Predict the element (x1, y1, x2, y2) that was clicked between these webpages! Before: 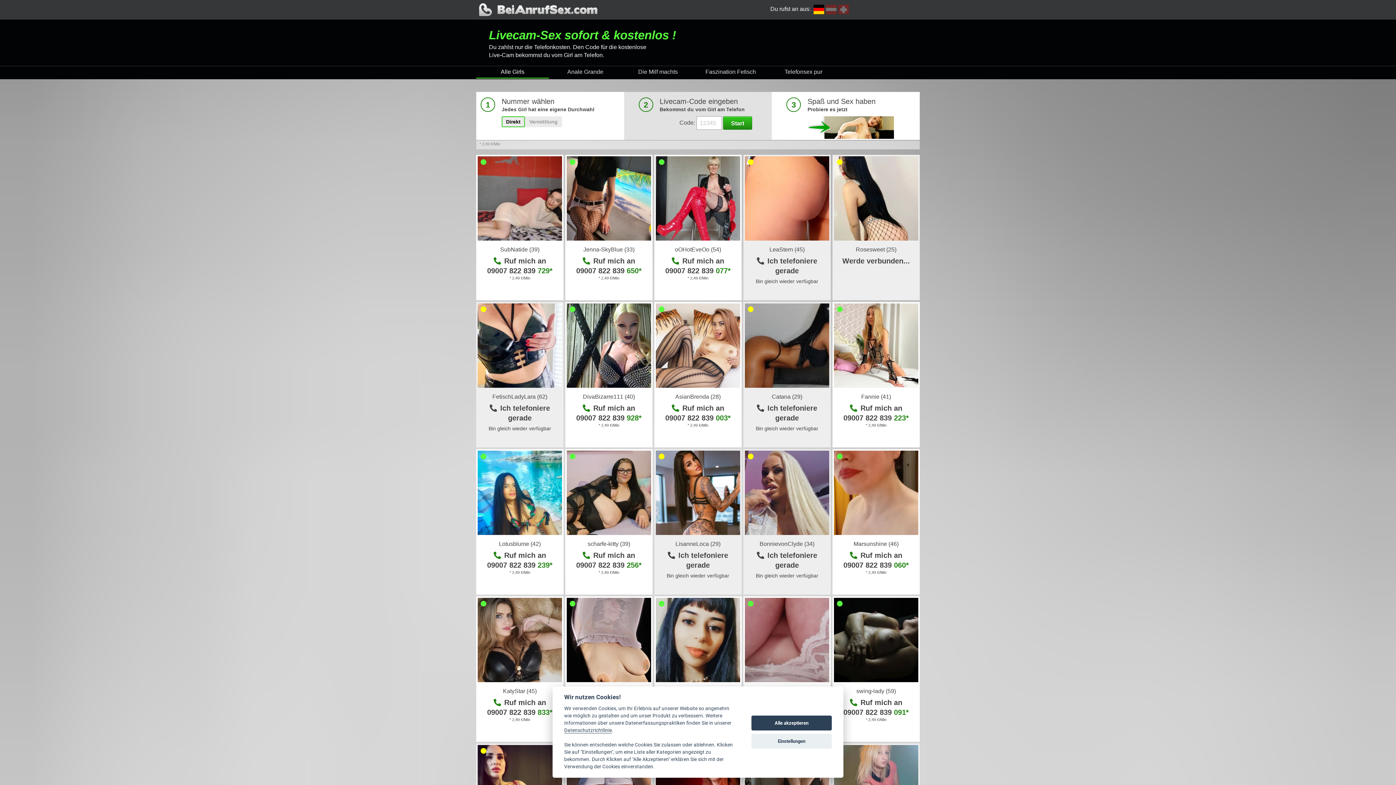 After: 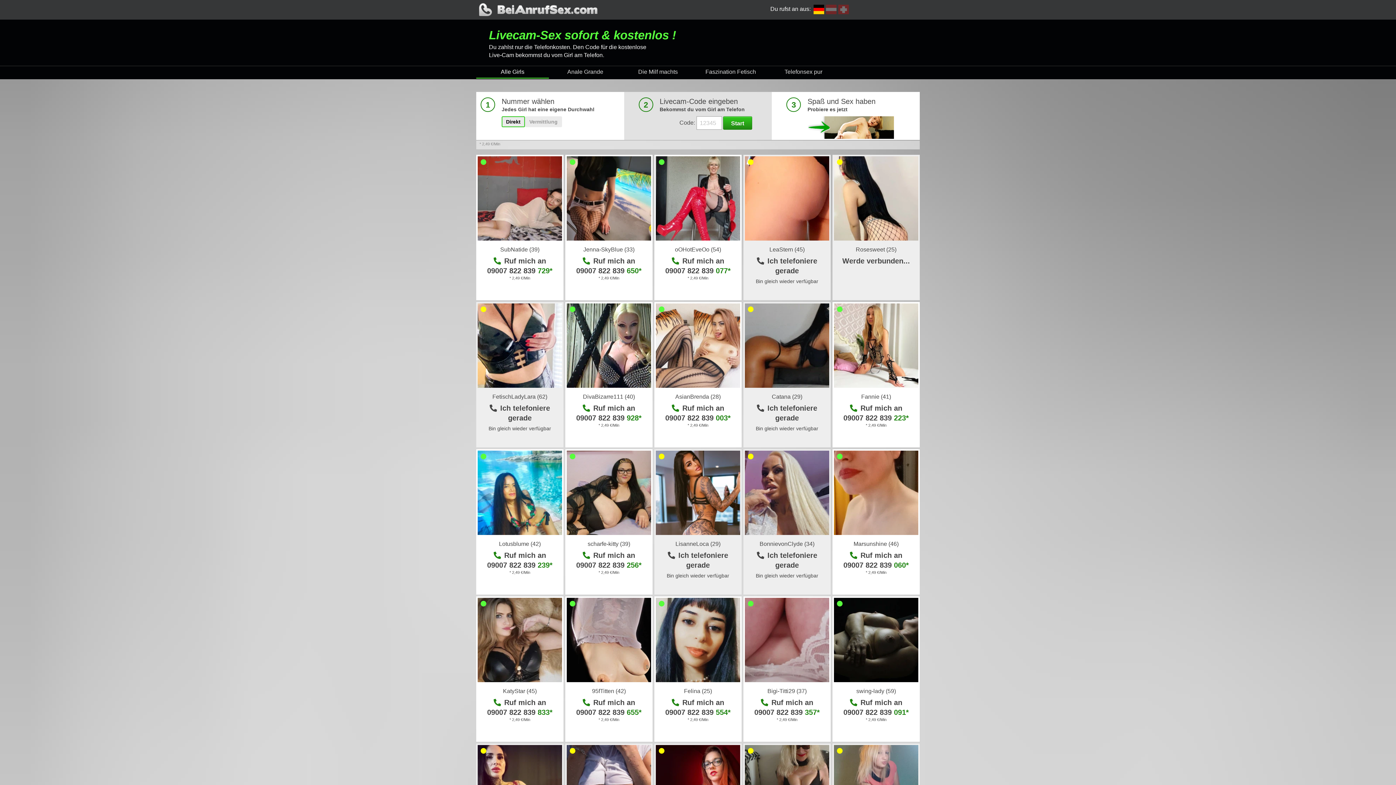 Action: bbox: (751, 716, 832, 731) label: Alle akzeptieren